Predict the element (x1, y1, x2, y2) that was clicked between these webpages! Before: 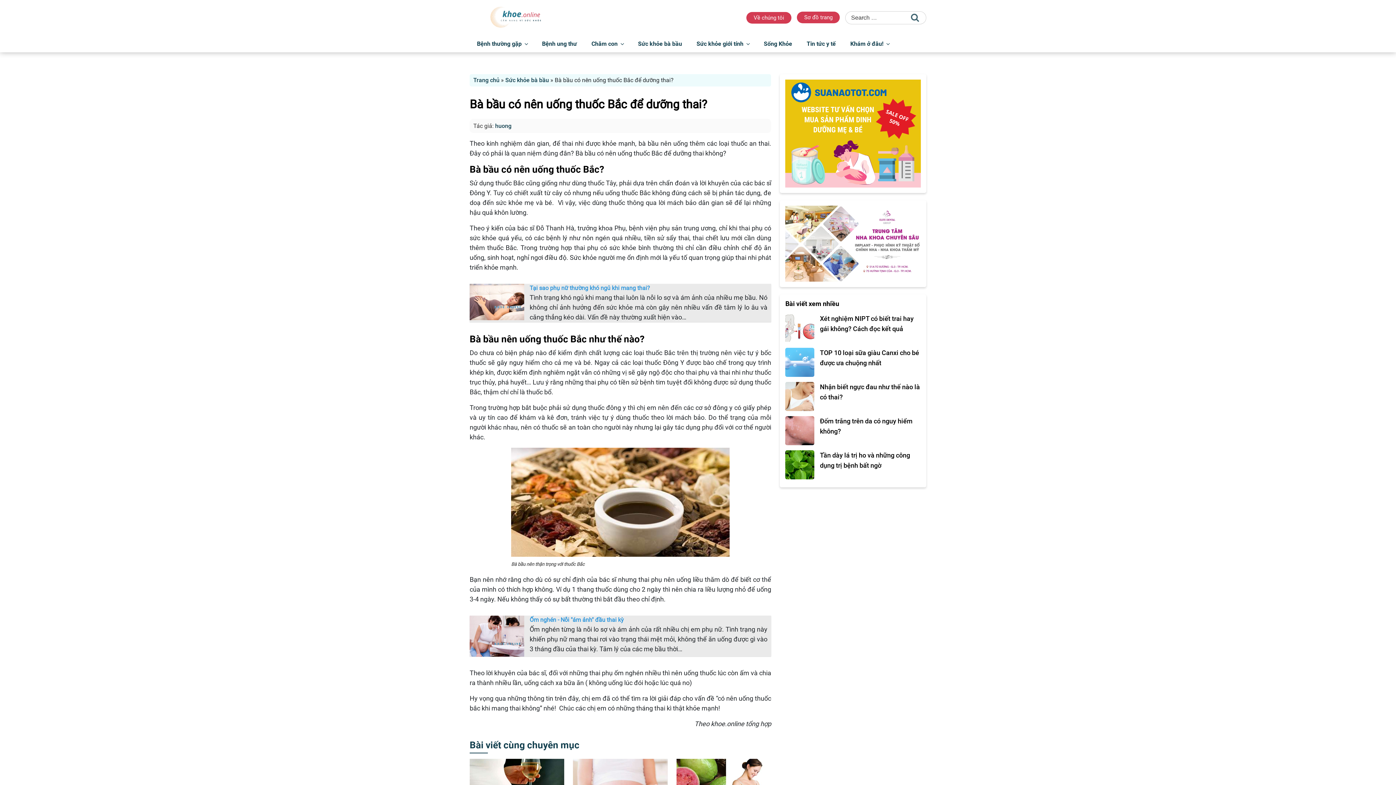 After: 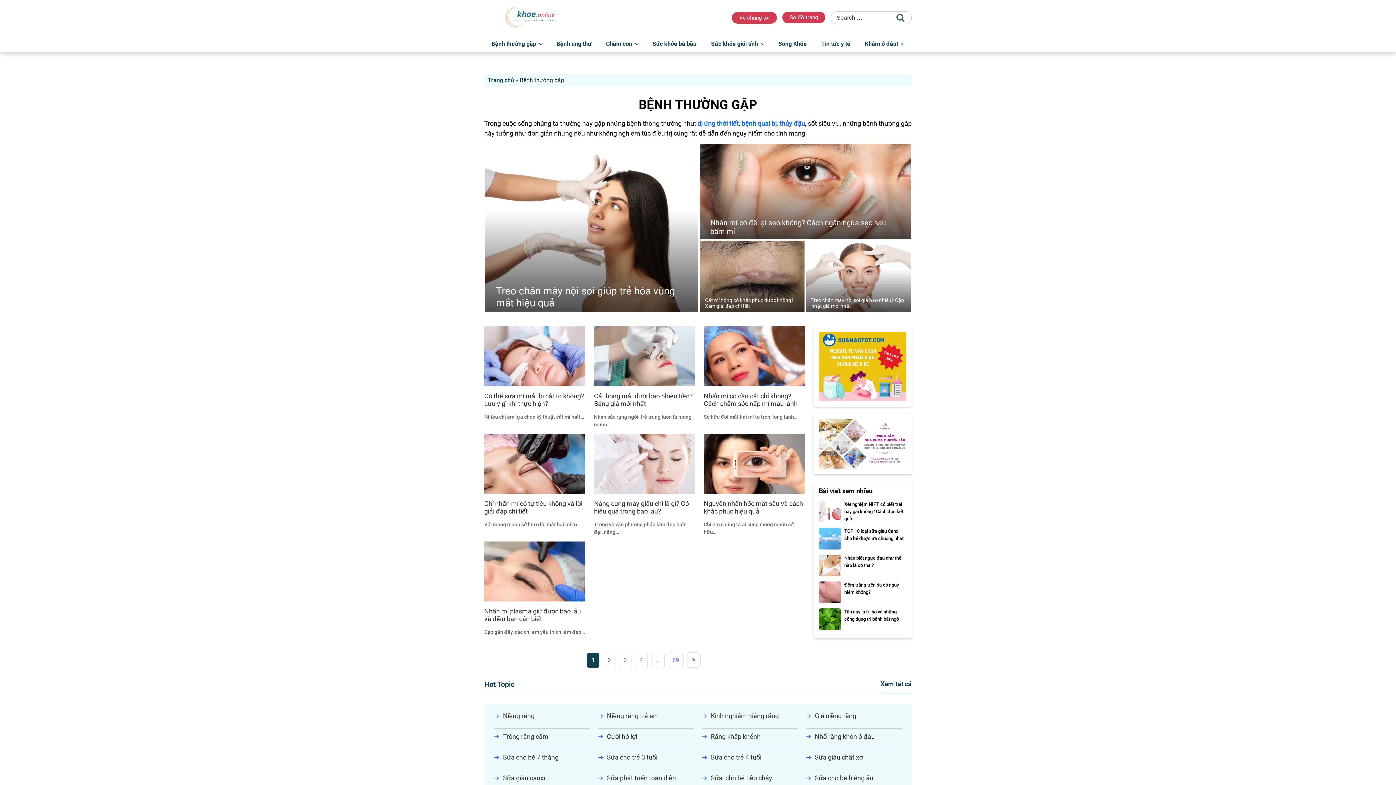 Action: label: Bệnh thường gặp bbox: (469, 35, 534, 52)